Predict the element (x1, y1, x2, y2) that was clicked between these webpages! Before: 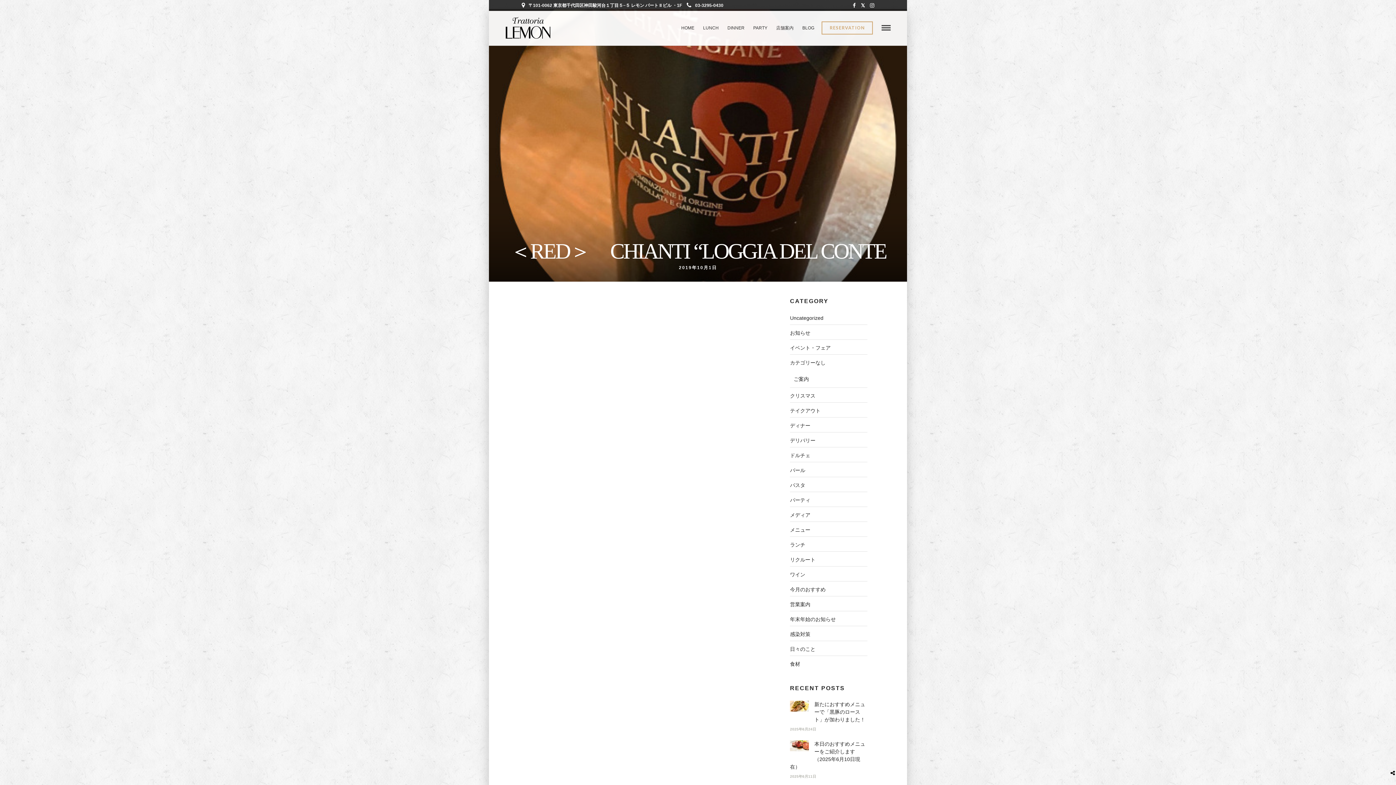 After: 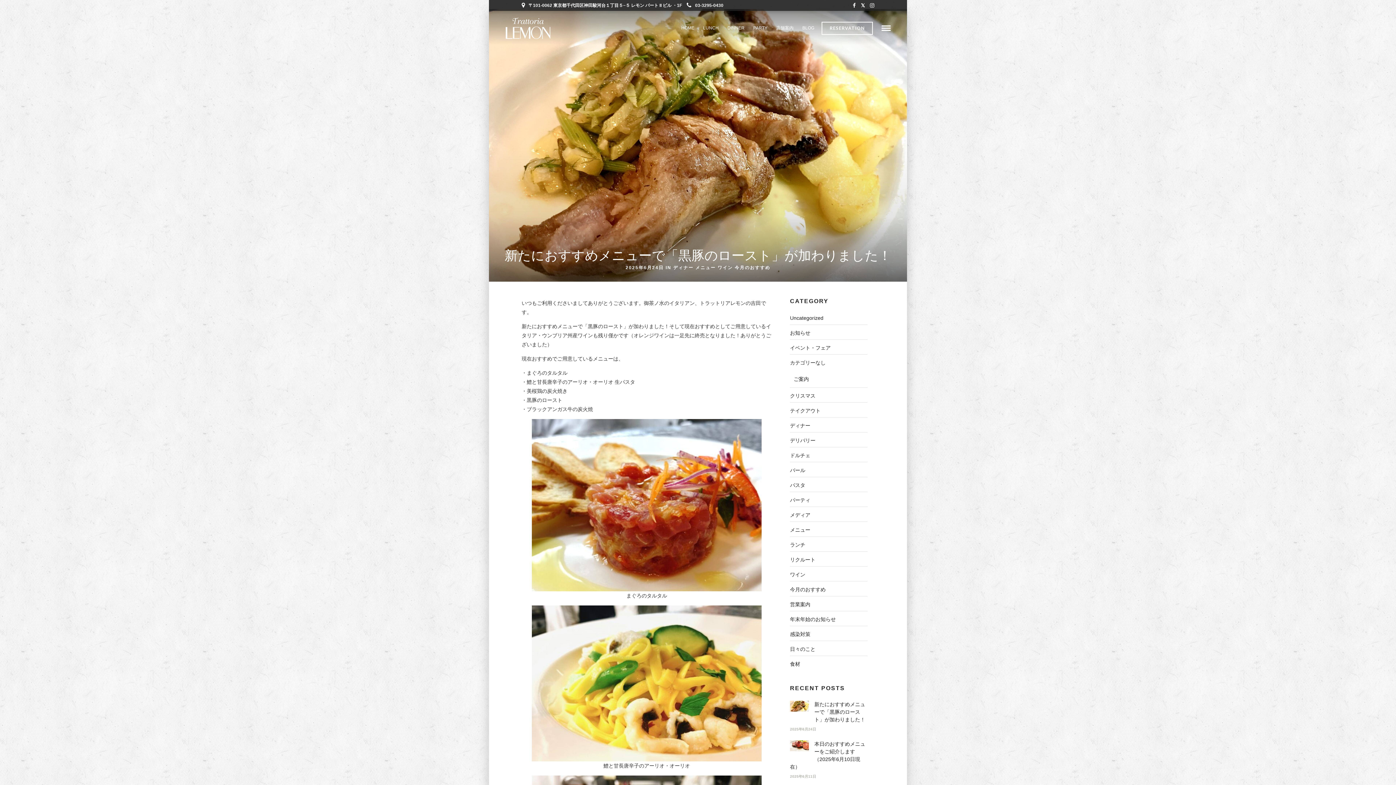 Action: label: 新たにおすすめメニューで「黒豚のロースト」が加わりました！ bbox: (814, 701, 865, 722)